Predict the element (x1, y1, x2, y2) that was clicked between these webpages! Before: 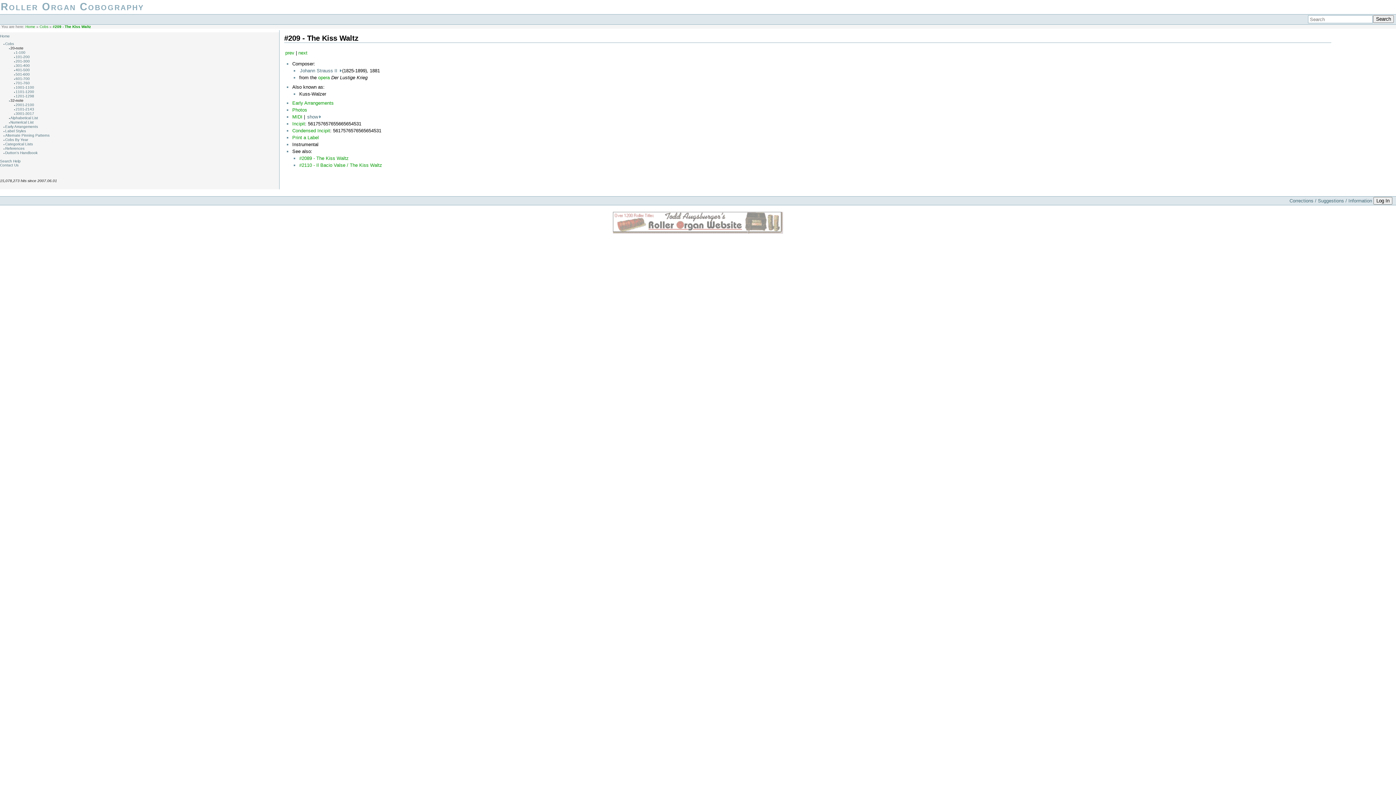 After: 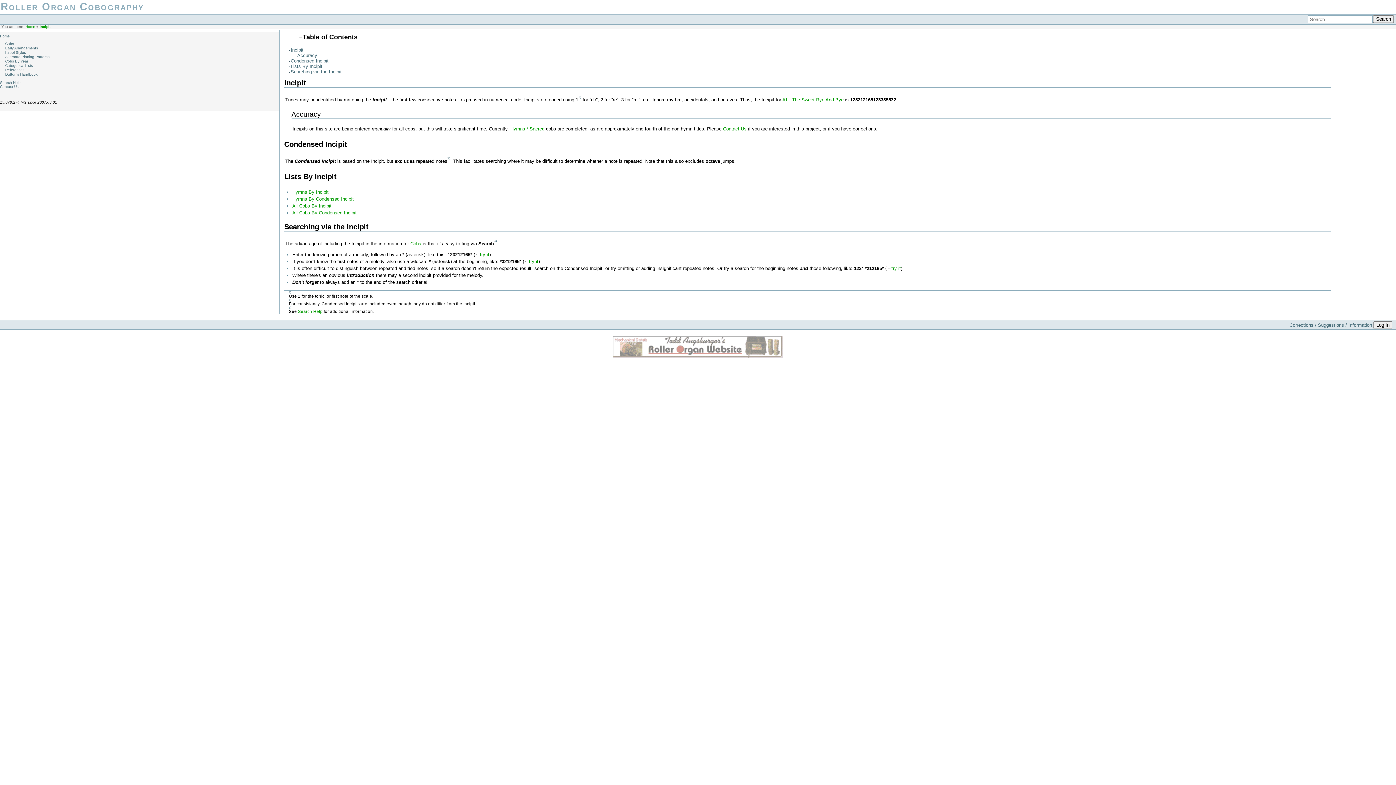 Action: label: Condensed Incipit bbox: (292, 127, 330, 133)